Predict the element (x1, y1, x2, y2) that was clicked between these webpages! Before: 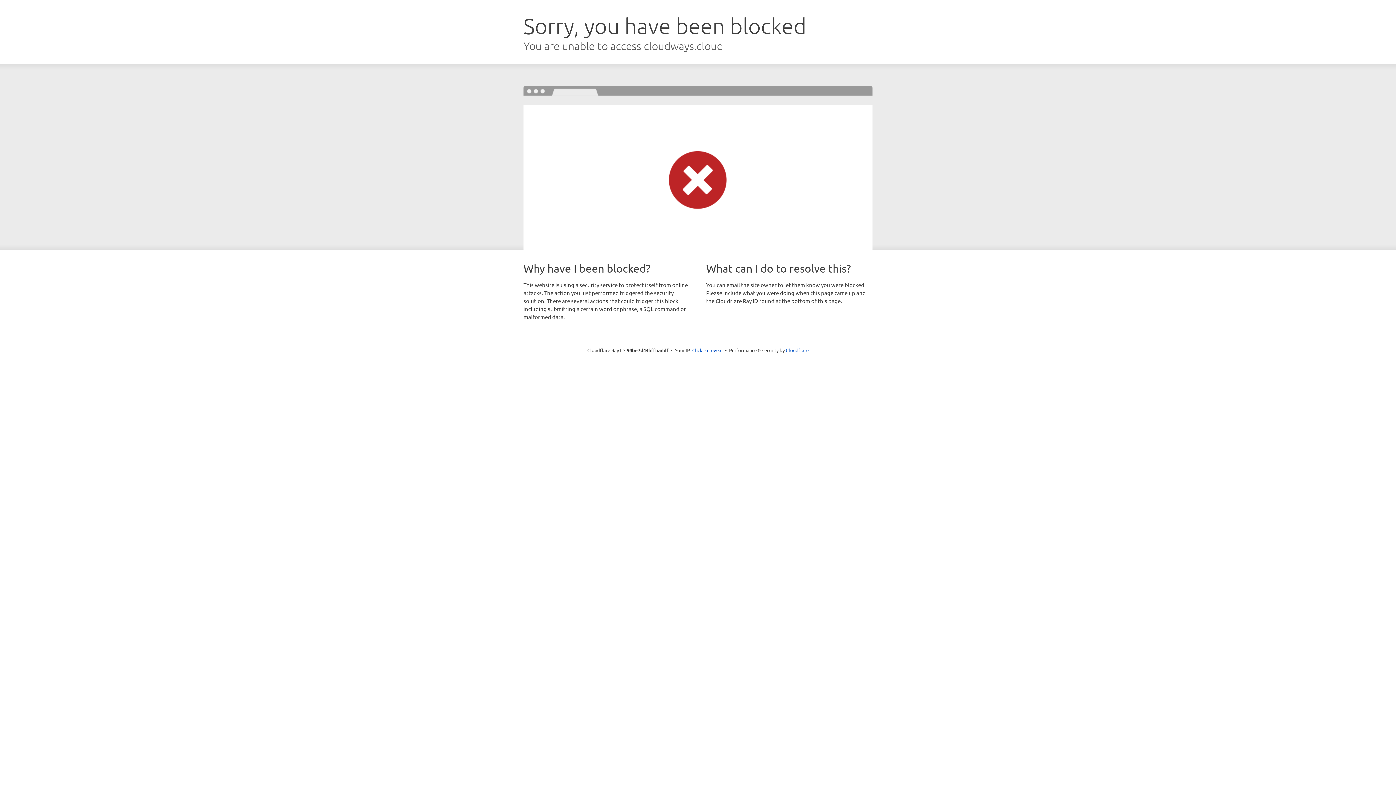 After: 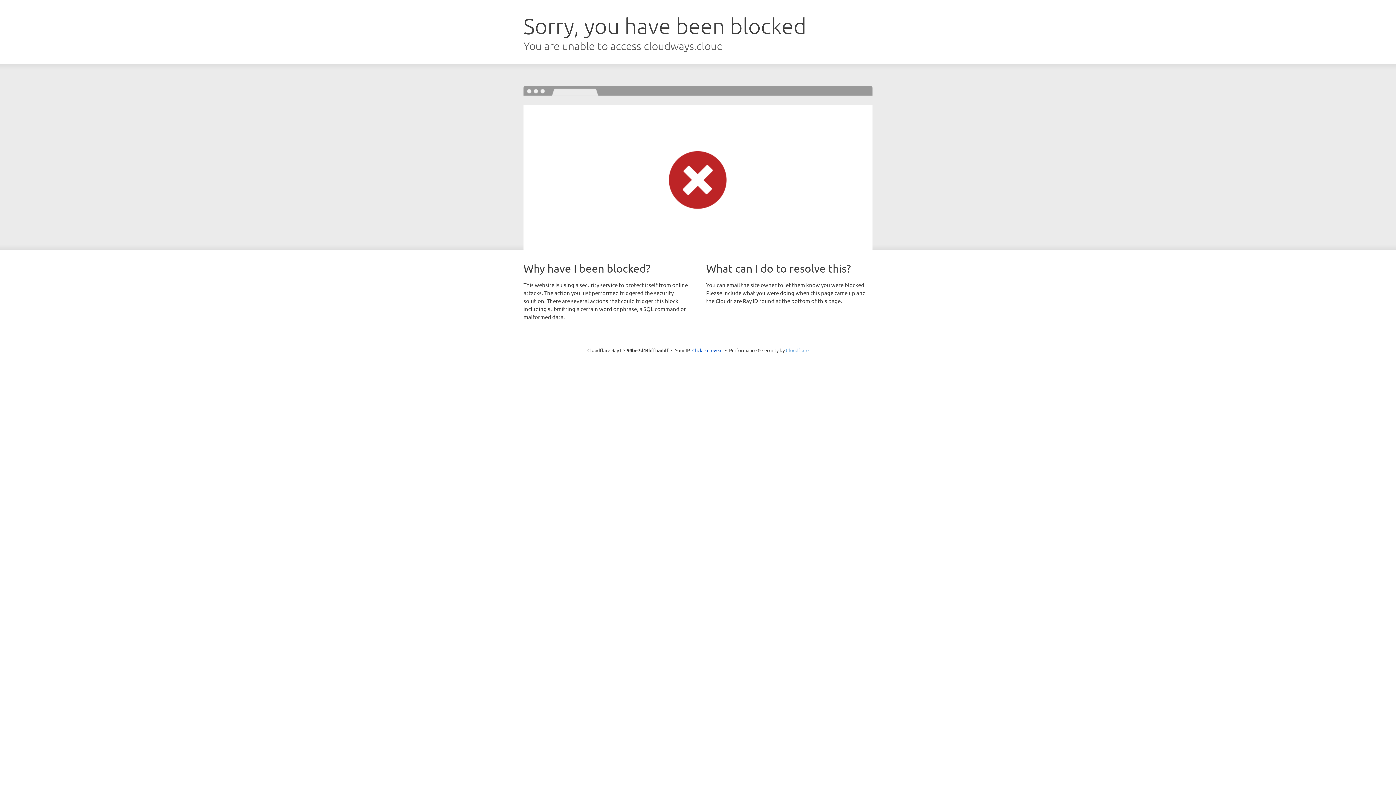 Action: bbox: (786, 347, 808, 353) label: Cloudflare